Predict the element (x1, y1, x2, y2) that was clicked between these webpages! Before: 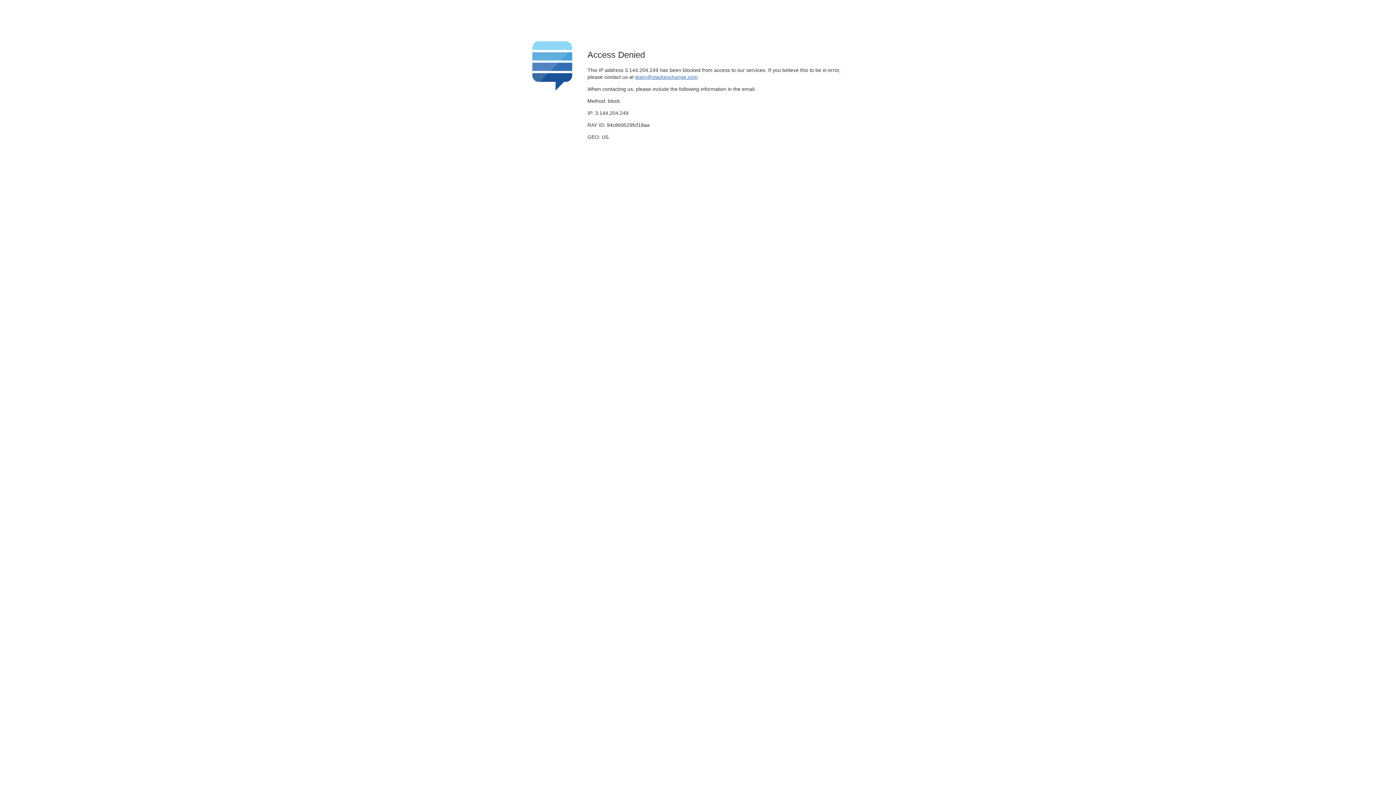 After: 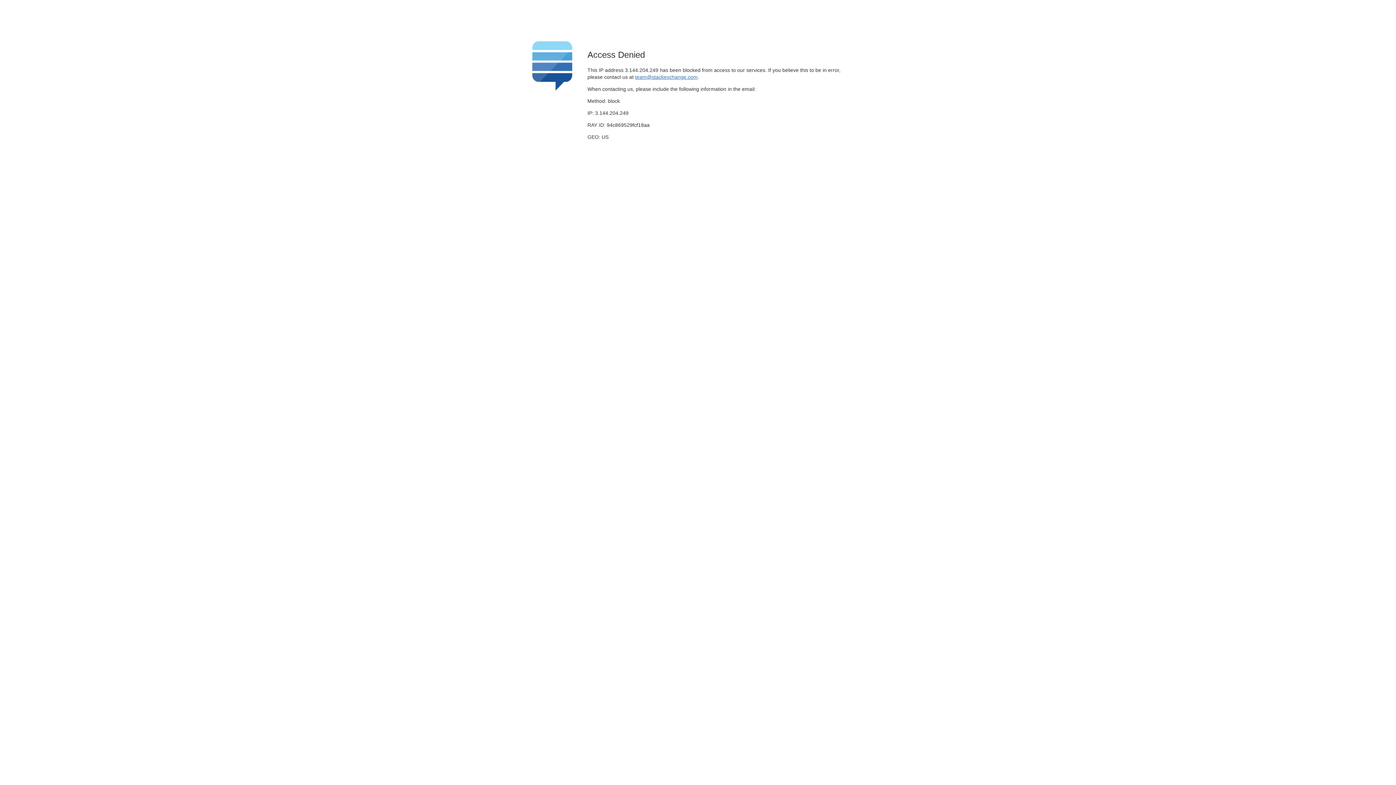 Action: label: team@stackexchange.com bbox: (635, 74, 697, 79)